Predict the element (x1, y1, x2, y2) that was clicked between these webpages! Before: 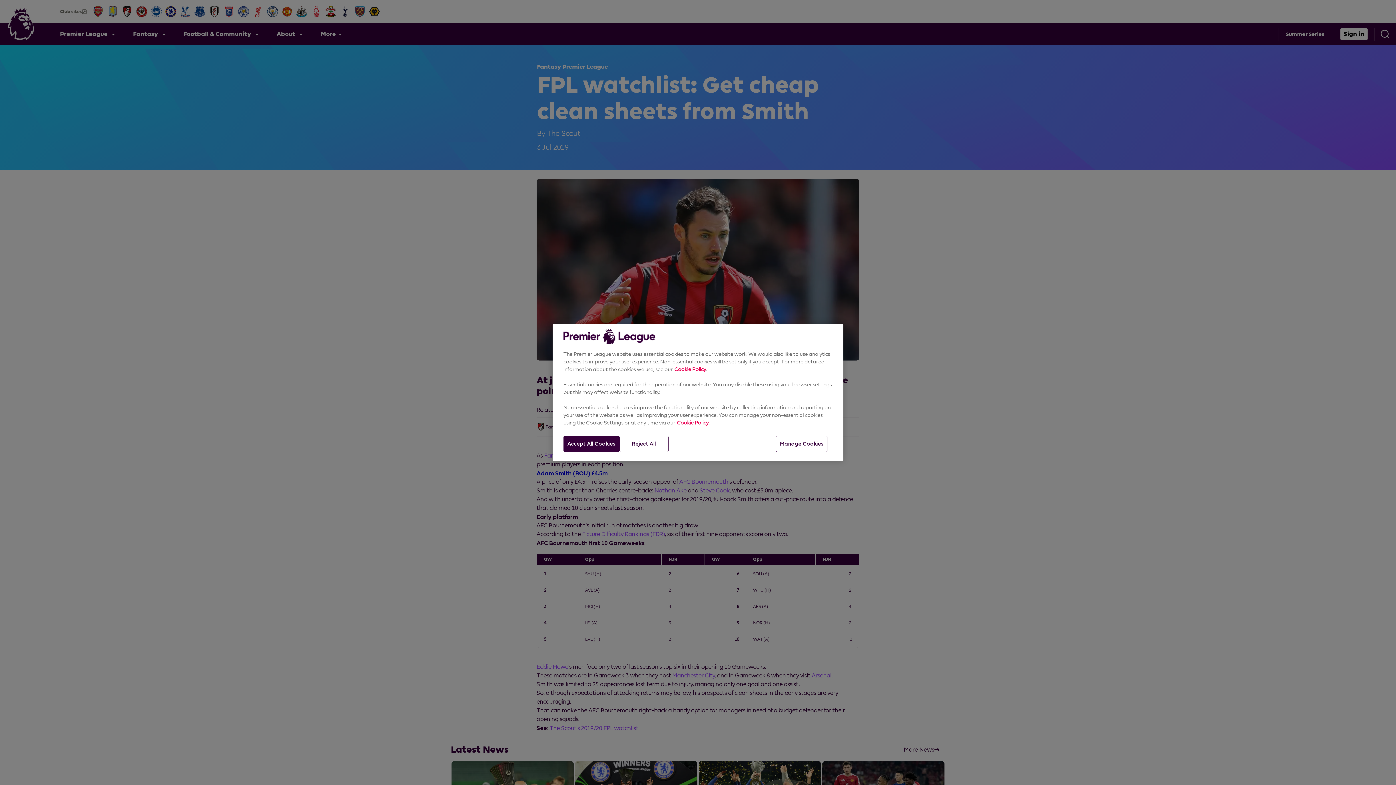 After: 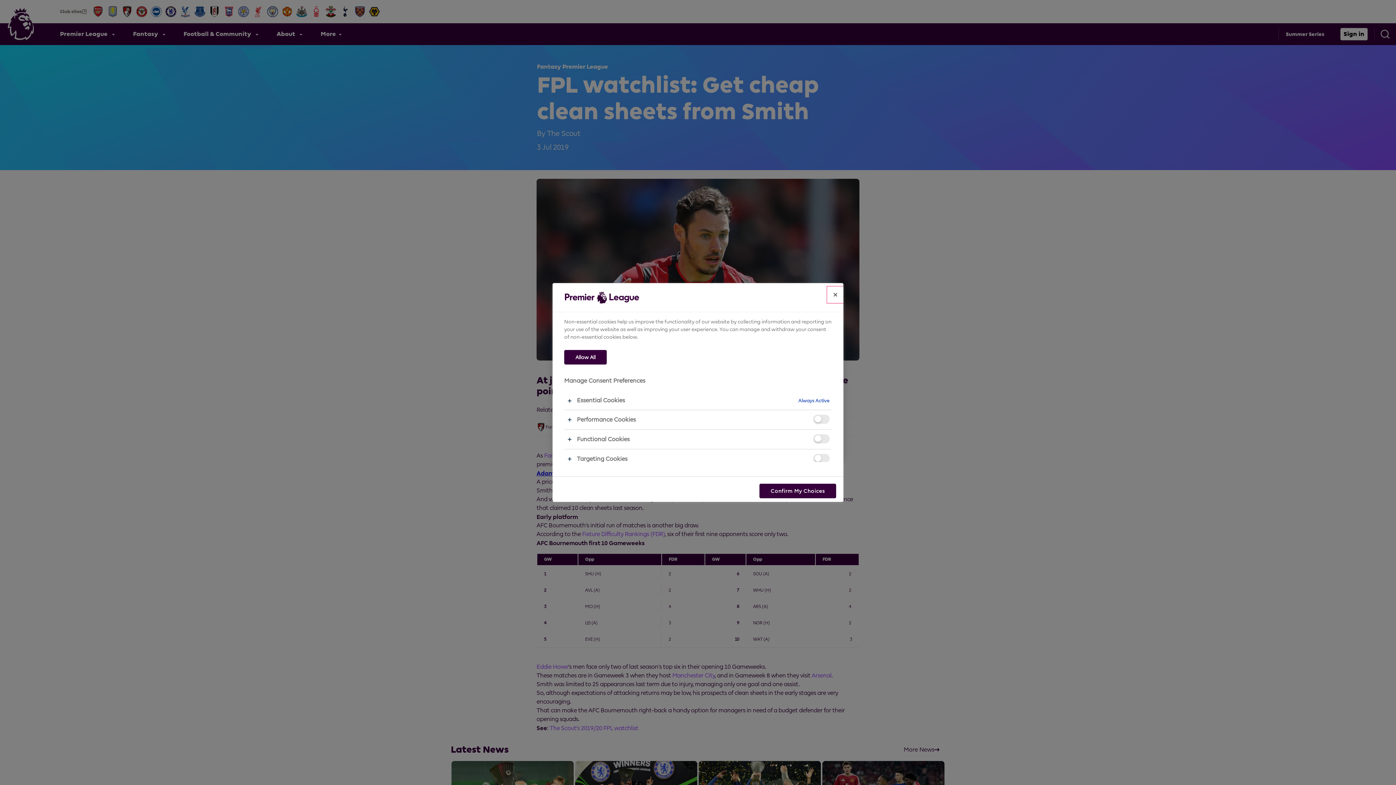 Action: bbox: (776, 436, 827, 452) label: Manage Cookies